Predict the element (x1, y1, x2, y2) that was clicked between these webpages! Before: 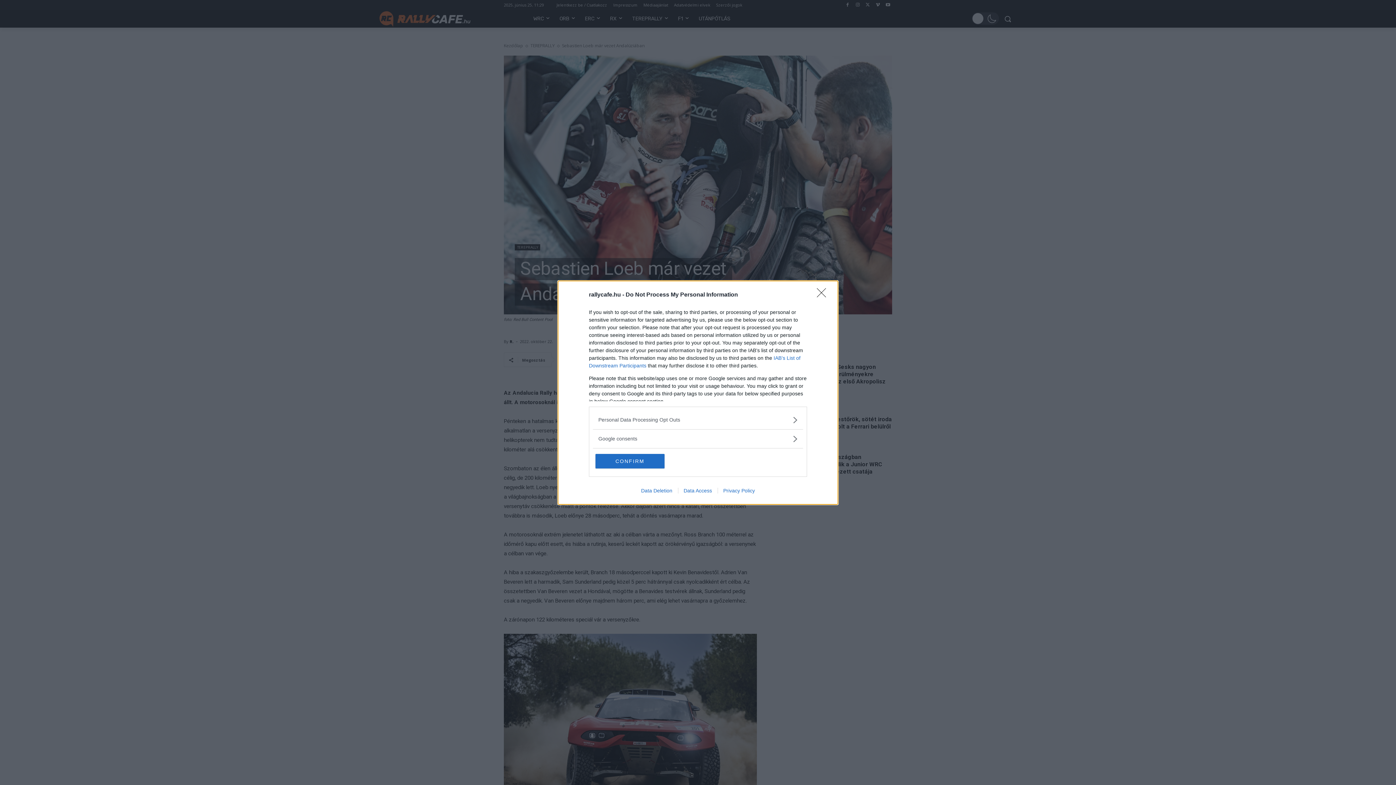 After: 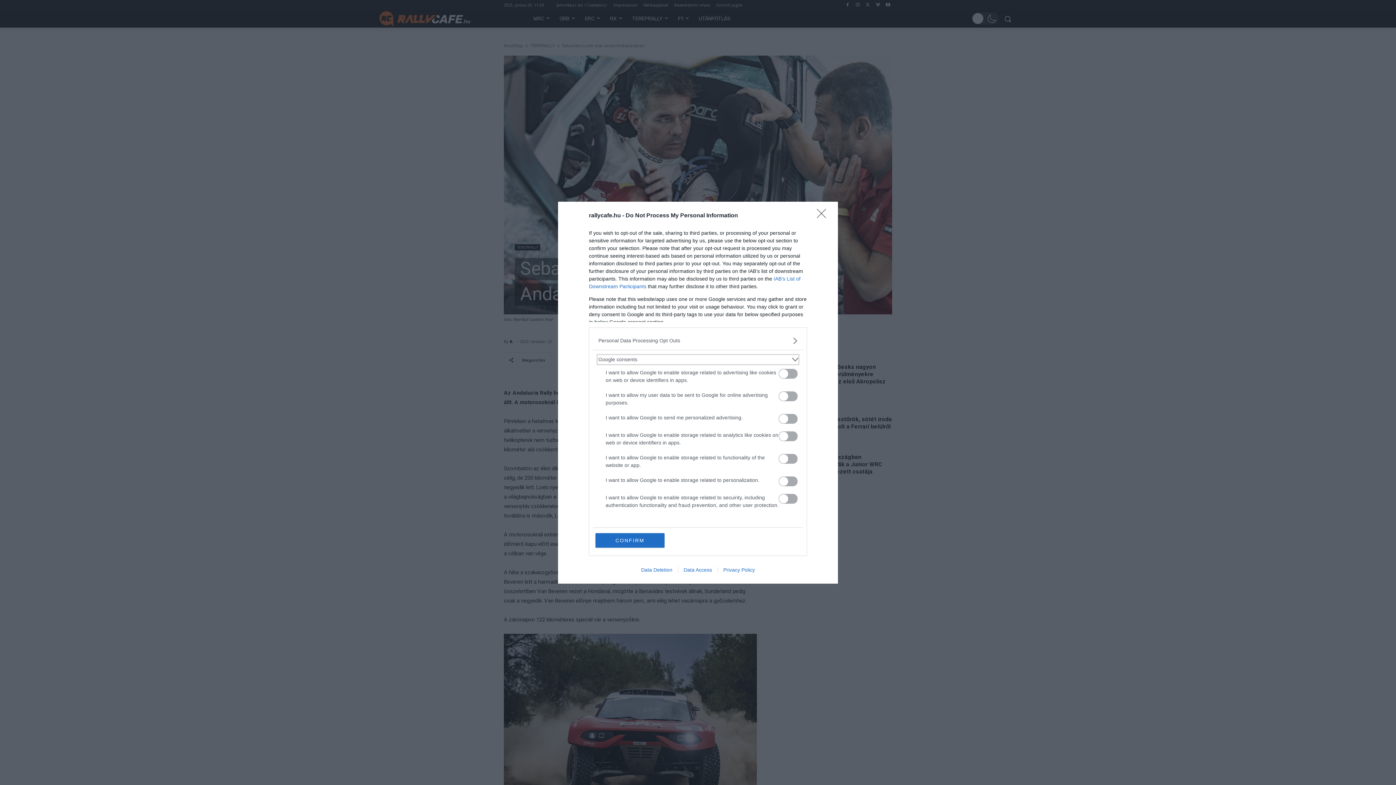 Action: bbox: (598, 435, 797, 442) label: Google consents